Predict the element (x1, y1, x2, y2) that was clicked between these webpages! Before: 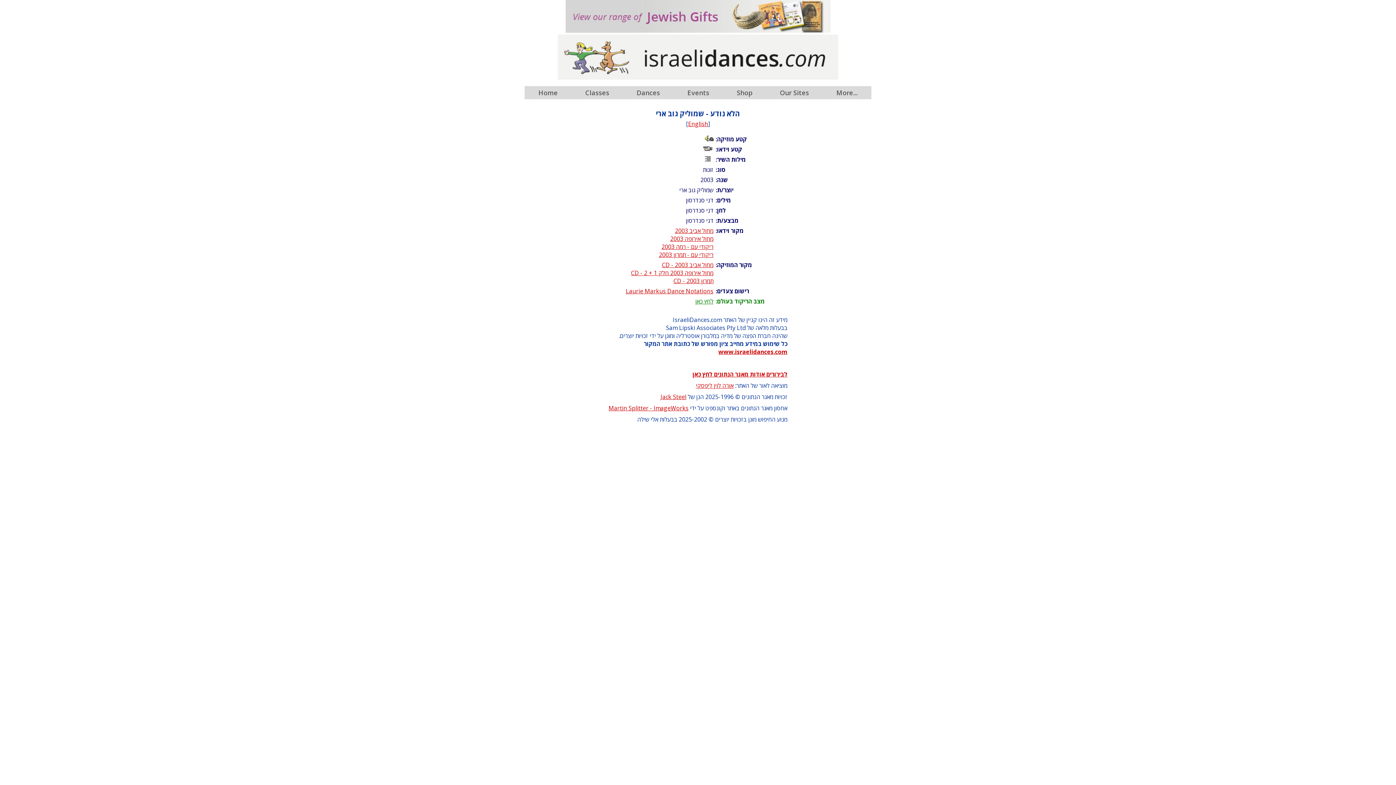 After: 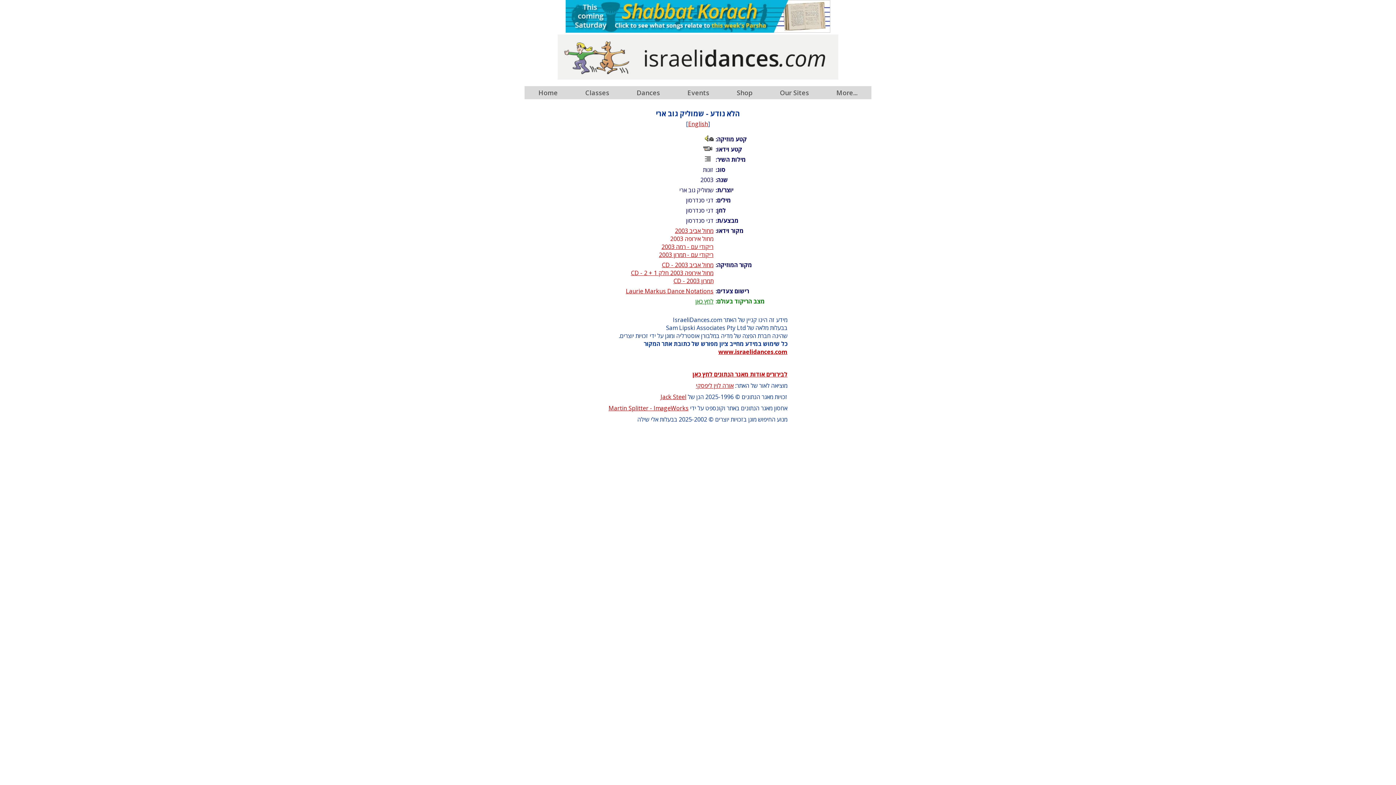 Action: label: מחול אירופה 2003 bbox: (670, 234, 713, 242)